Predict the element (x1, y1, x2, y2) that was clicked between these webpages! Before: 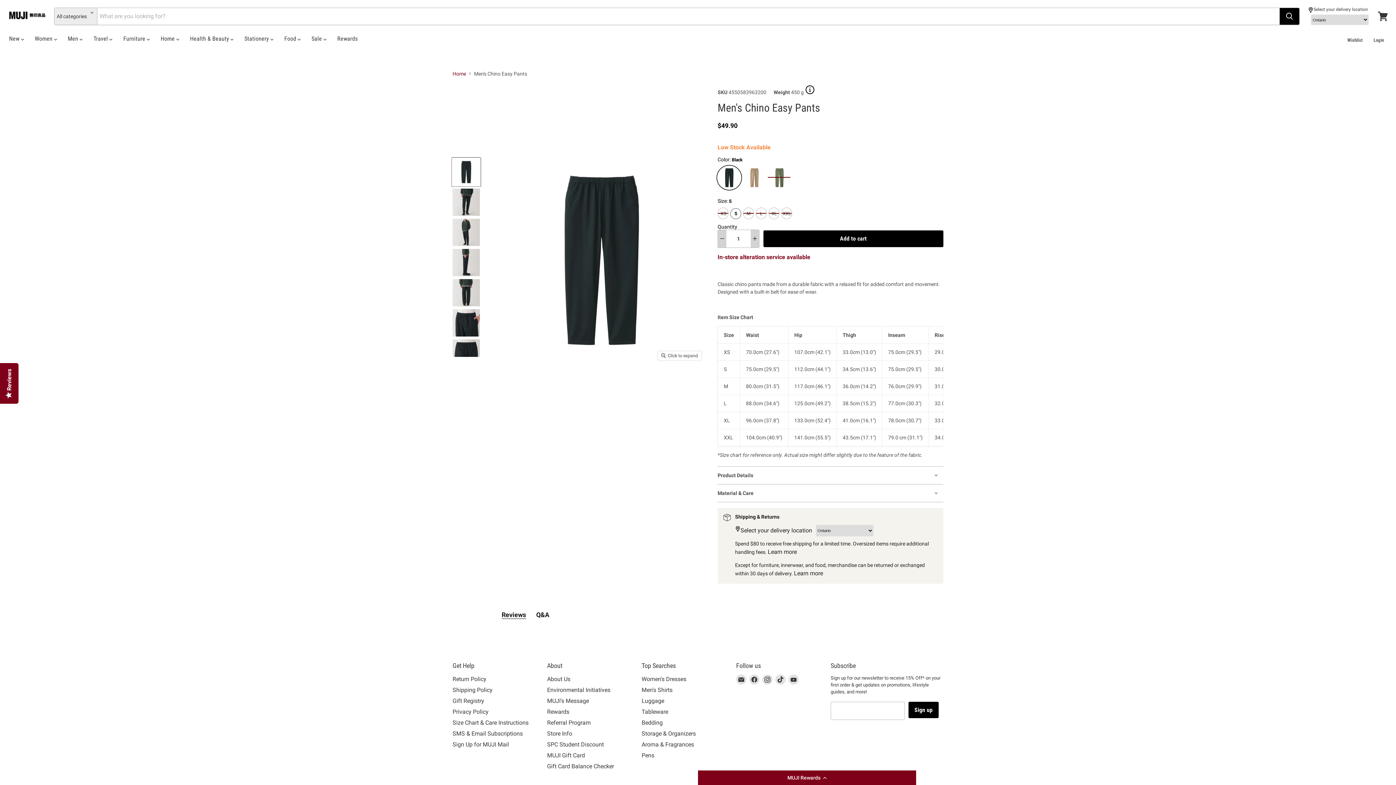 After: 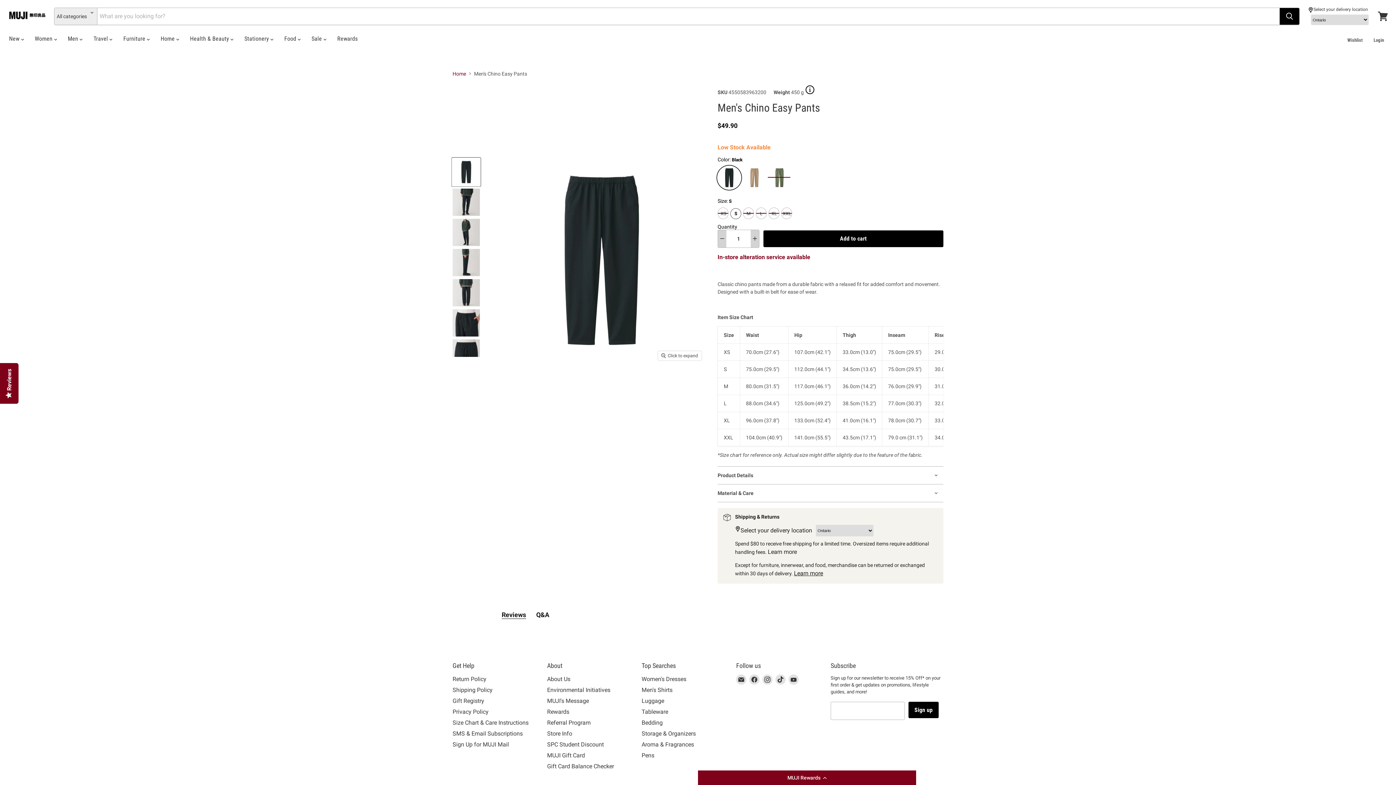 Action: bbox: (794, 570, 823, 577) label: Learn more